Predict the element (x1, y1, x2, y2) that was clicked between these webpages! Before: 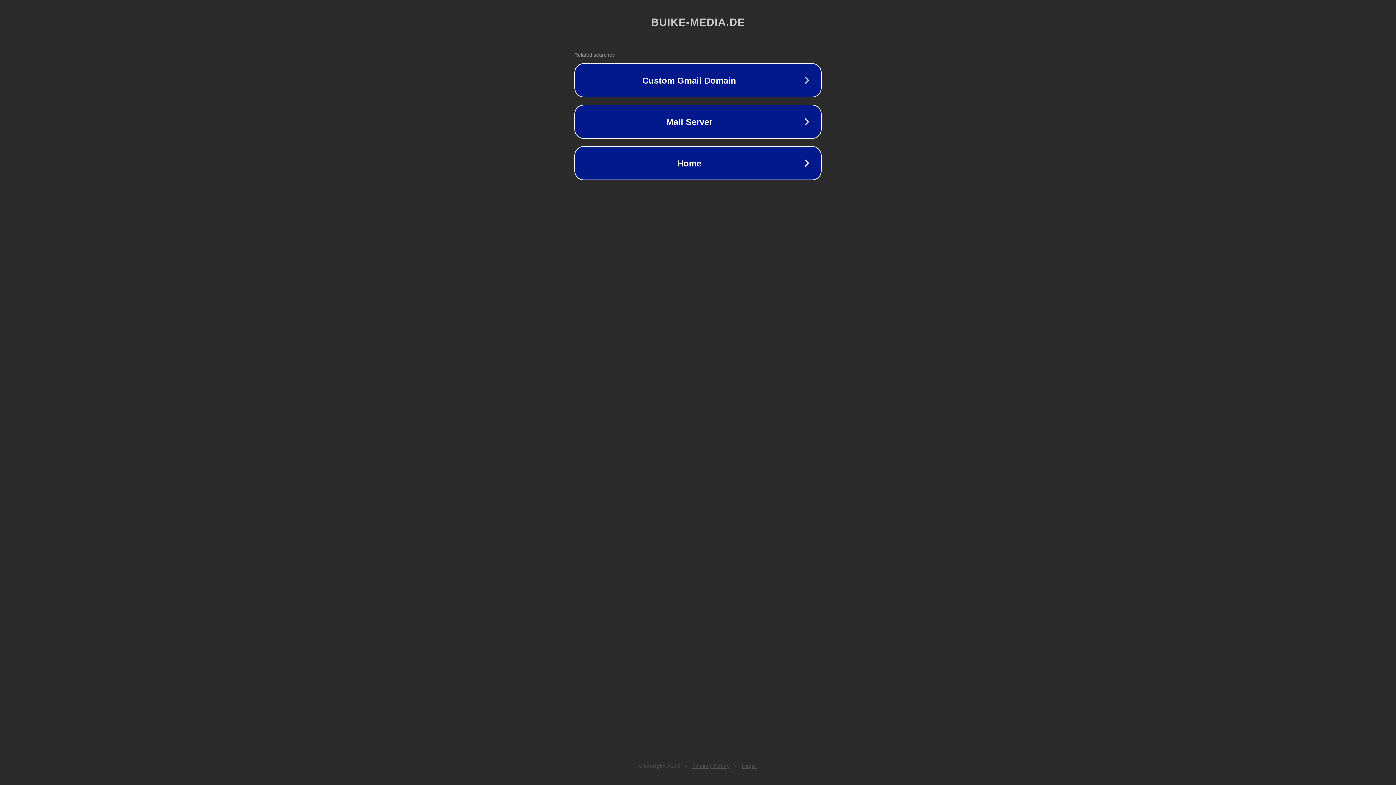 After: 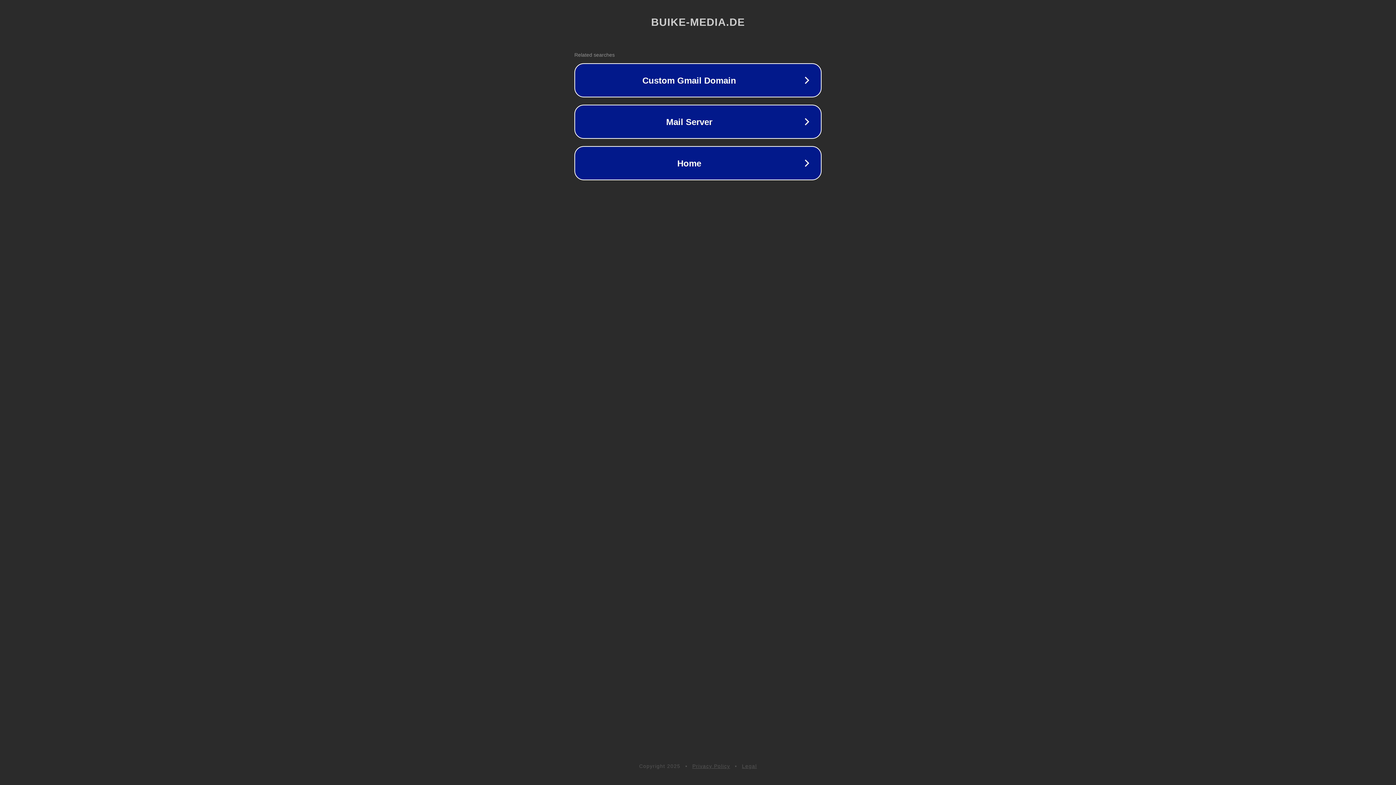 Action: label: Privacy Policy bbox: (692, 763, 730, 769)